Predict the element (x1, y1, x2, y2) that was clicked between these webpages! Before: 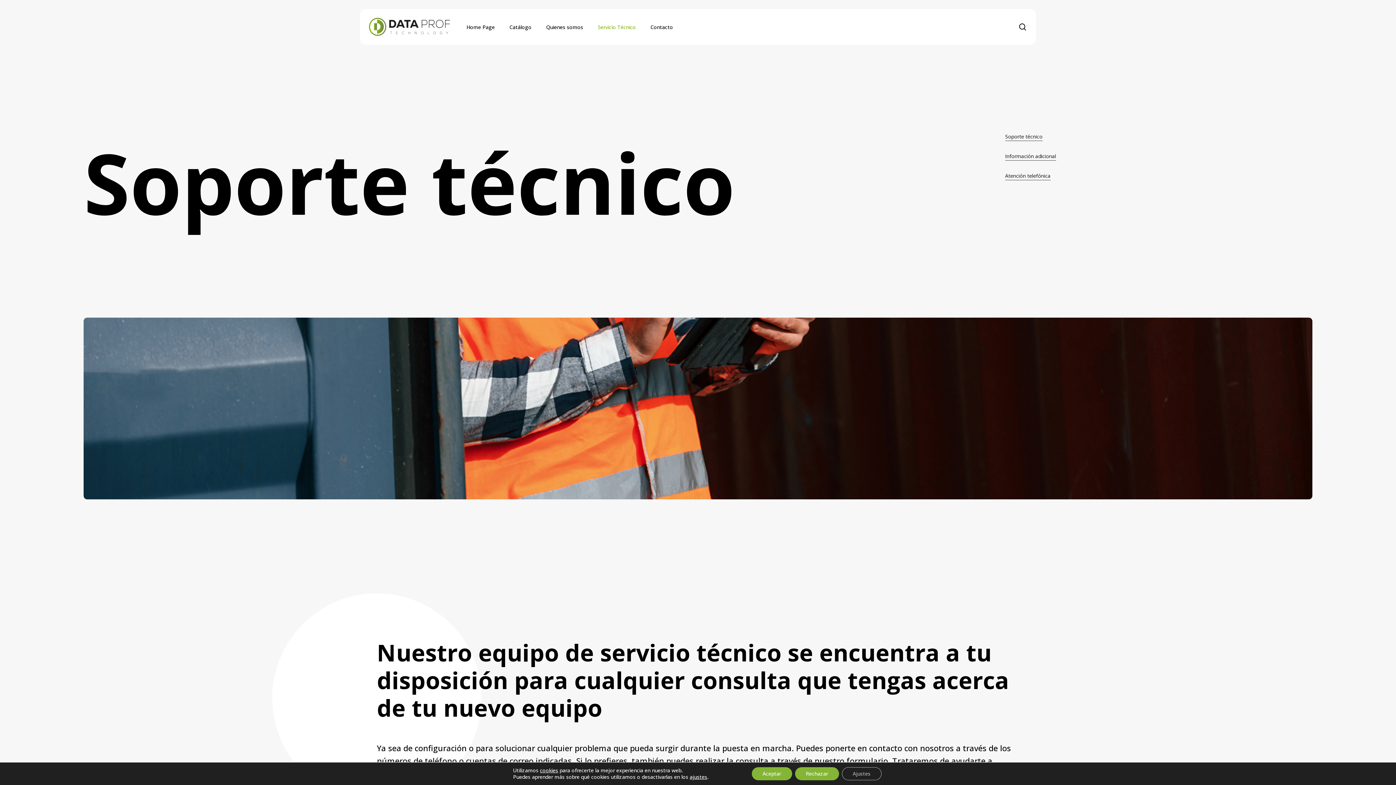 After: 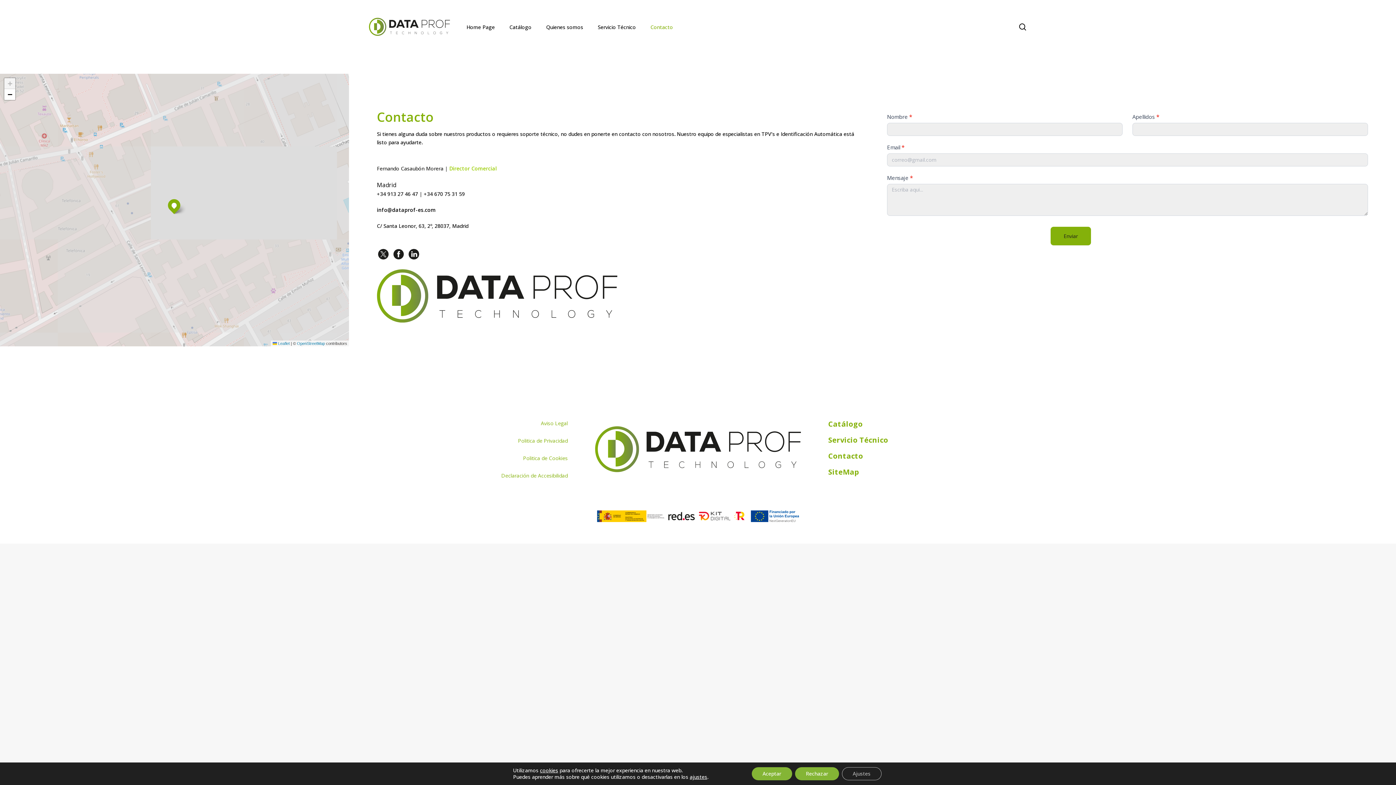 Action: label: Contacto bbox: (643, 22, 680, 31)